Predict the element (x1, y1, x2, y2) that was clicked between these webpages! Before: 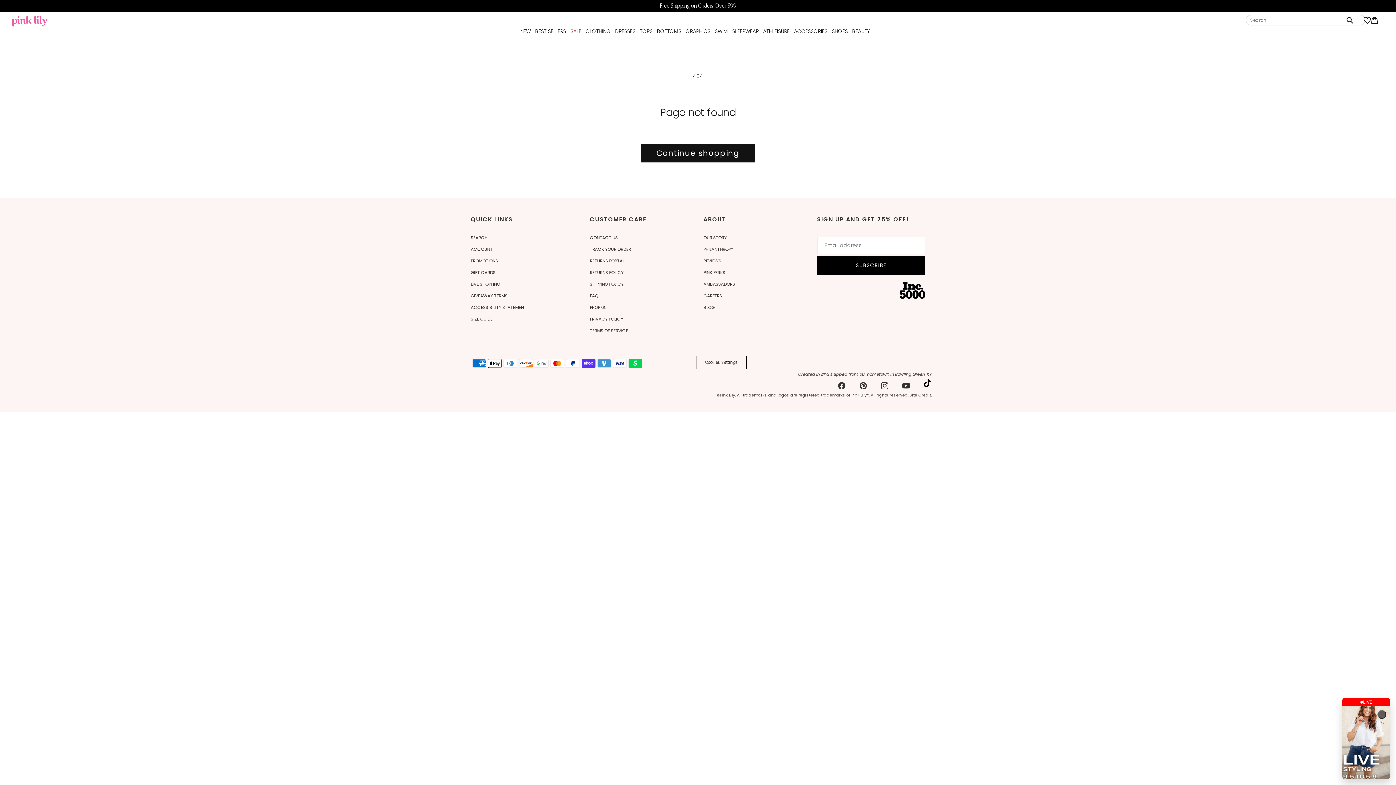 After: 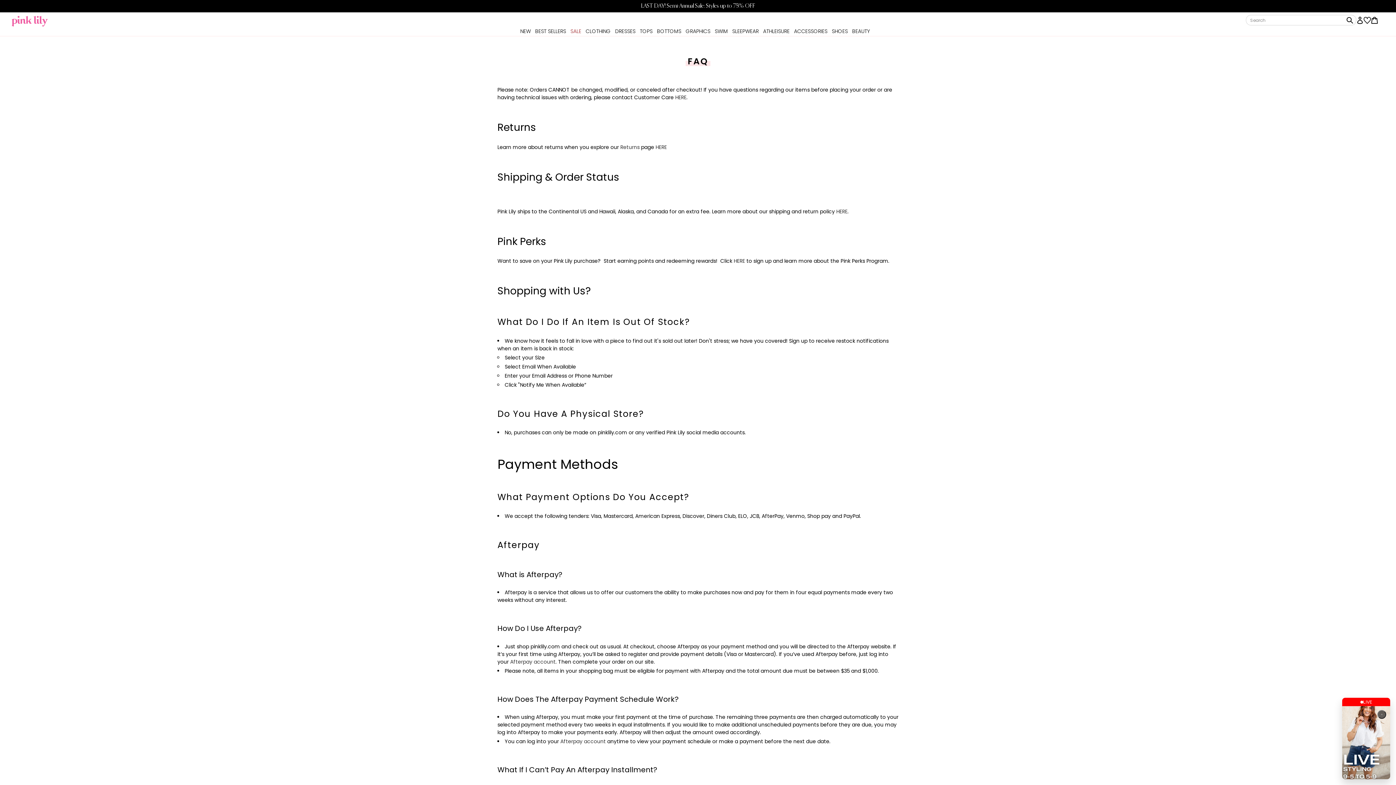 Action: bbox: (590, 293, 598, 298) label: FAQ